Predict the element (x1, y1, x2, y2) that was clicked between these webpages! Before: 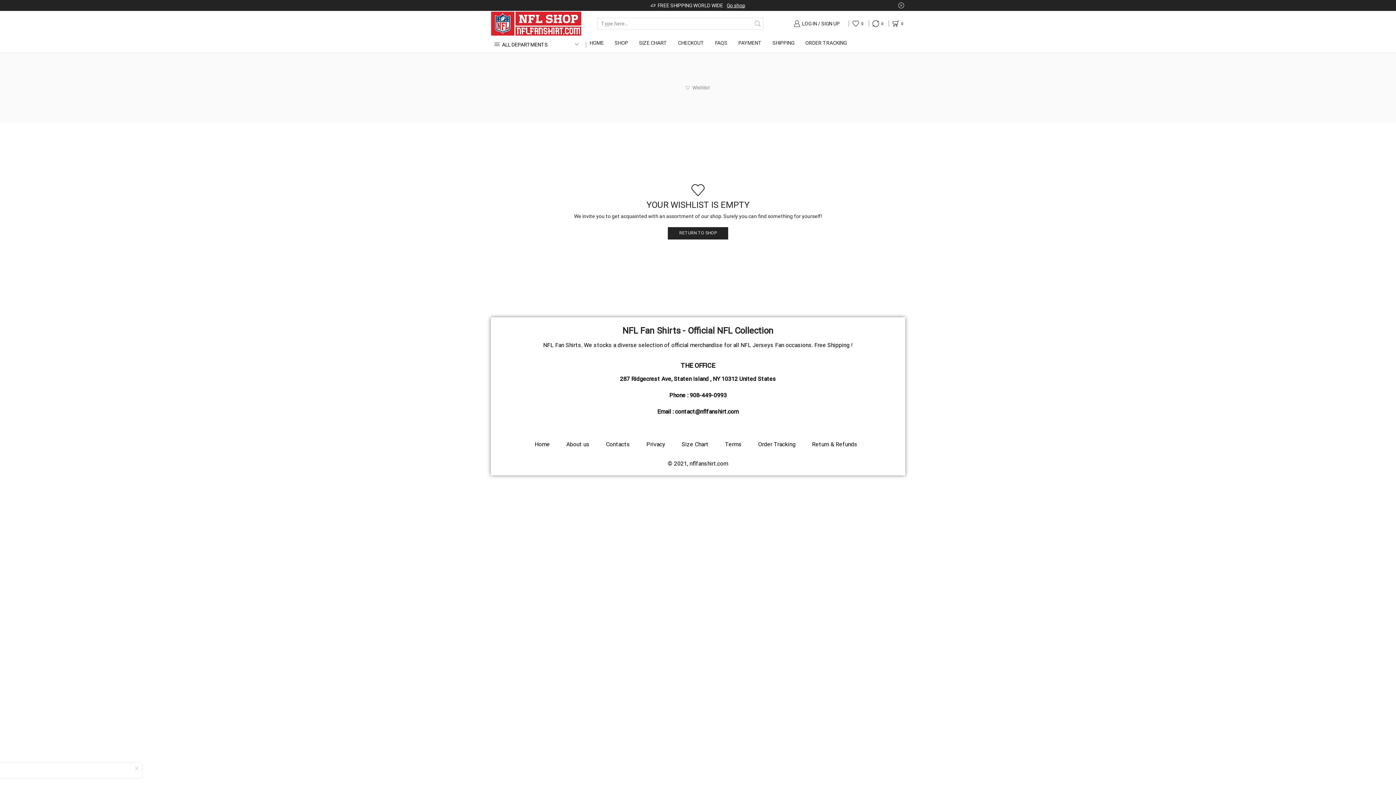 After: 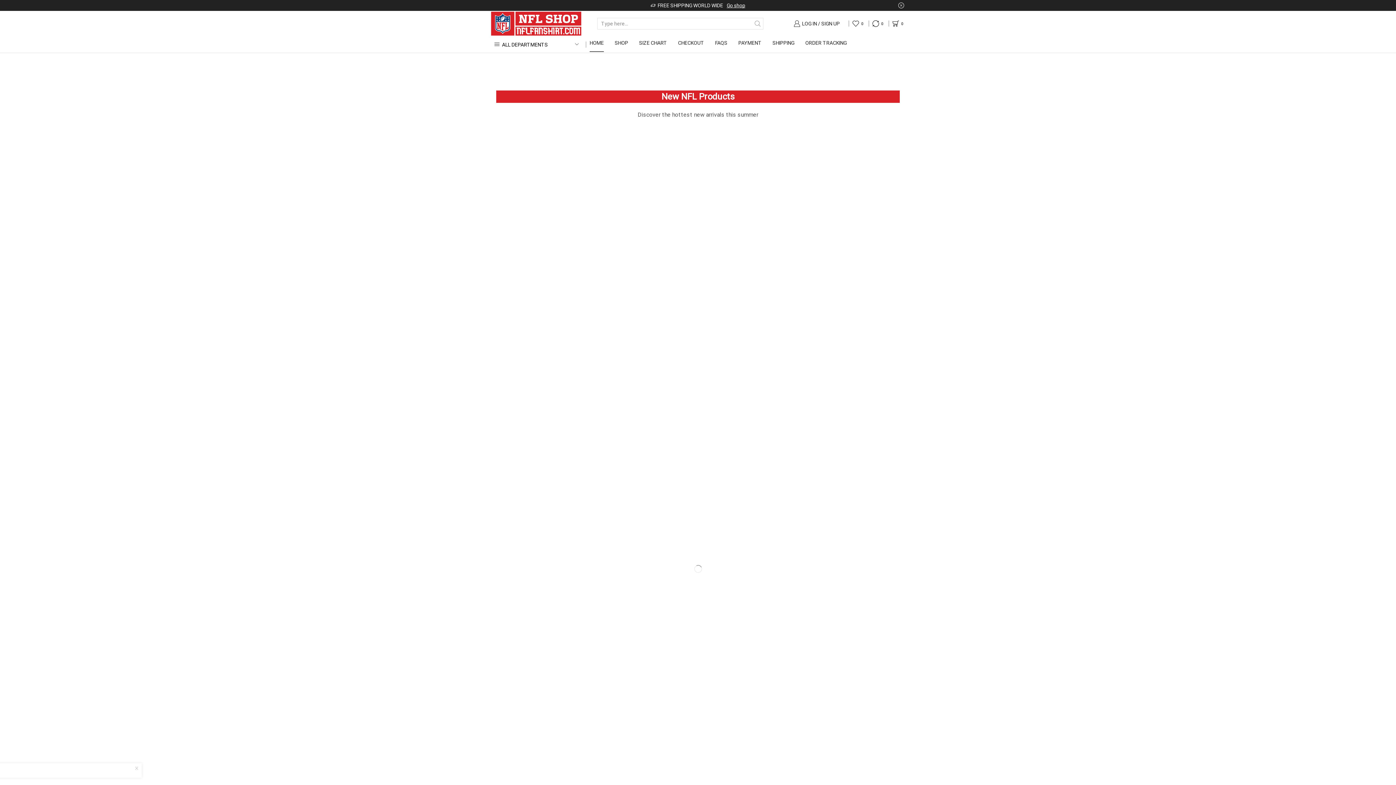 Action: label: HOME bbox: (589, 37, 604, 51)